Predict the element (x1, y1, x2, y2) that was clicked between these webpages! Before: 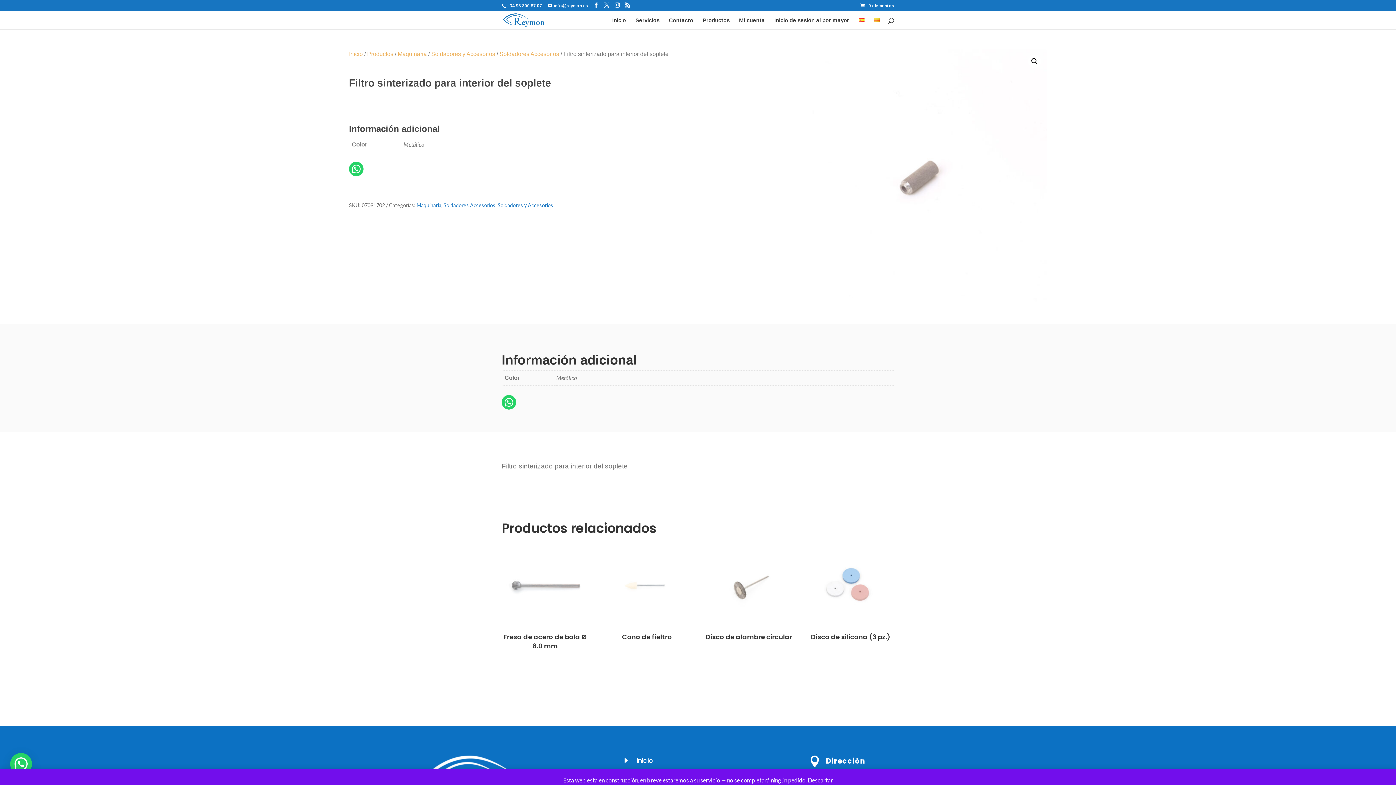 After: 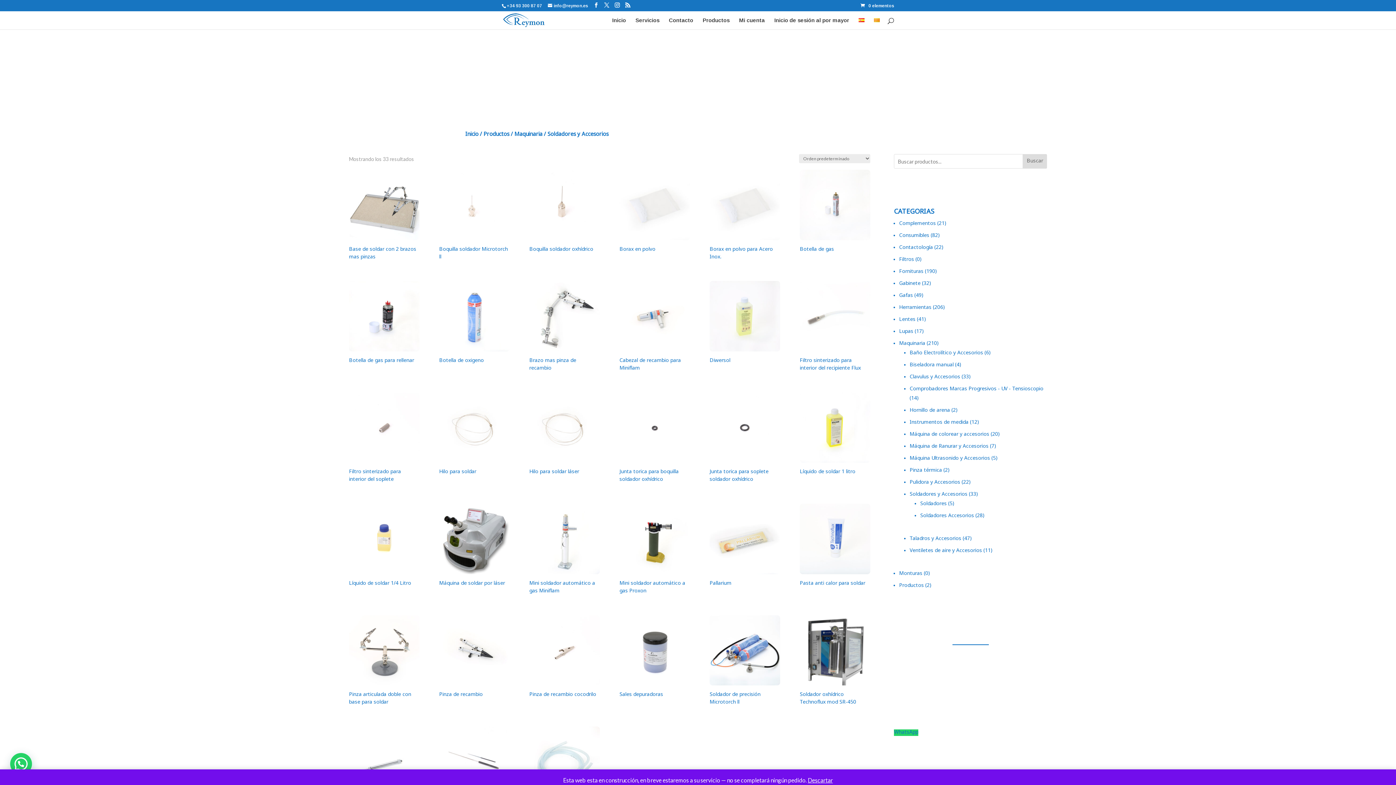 Action: bbox: (431, 50, 495, 57) label: Soldadores y Accesorios